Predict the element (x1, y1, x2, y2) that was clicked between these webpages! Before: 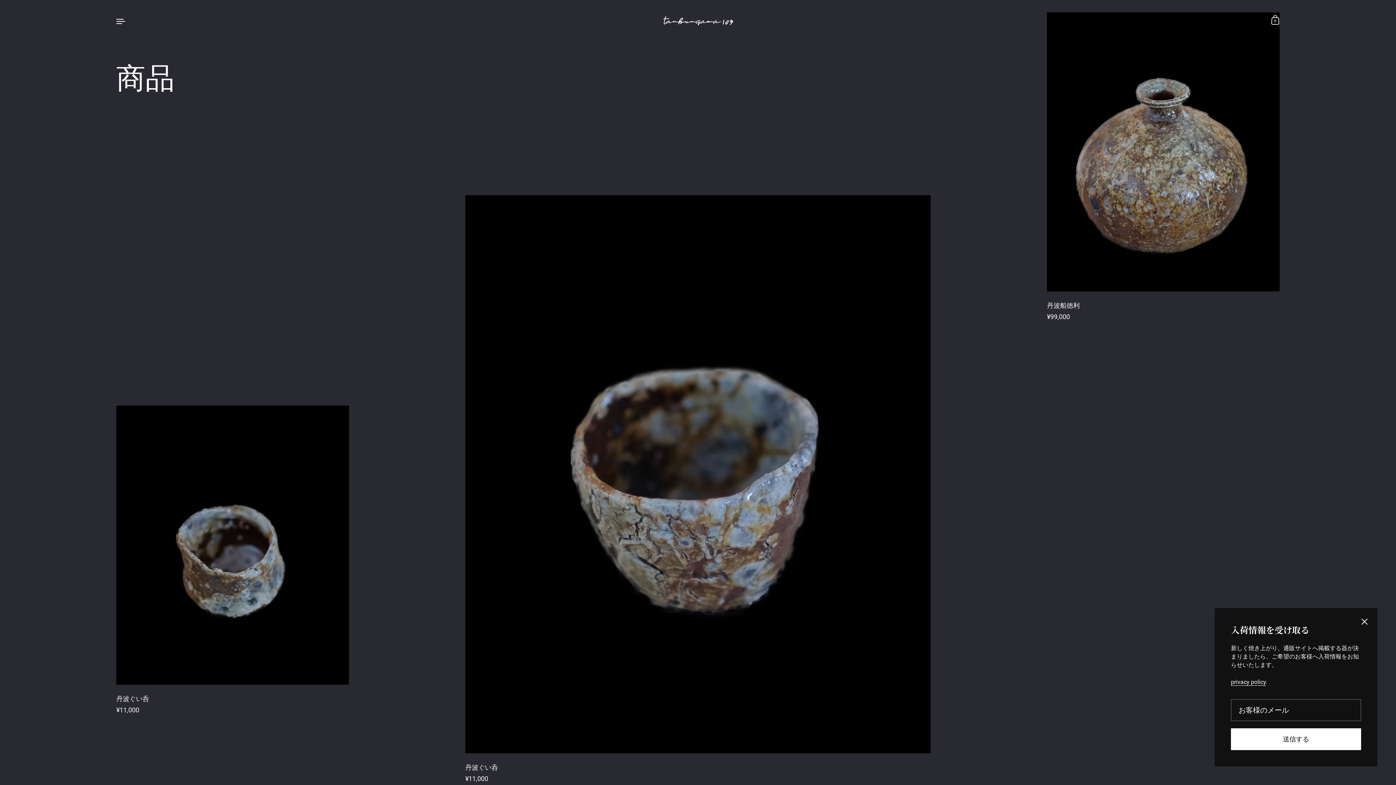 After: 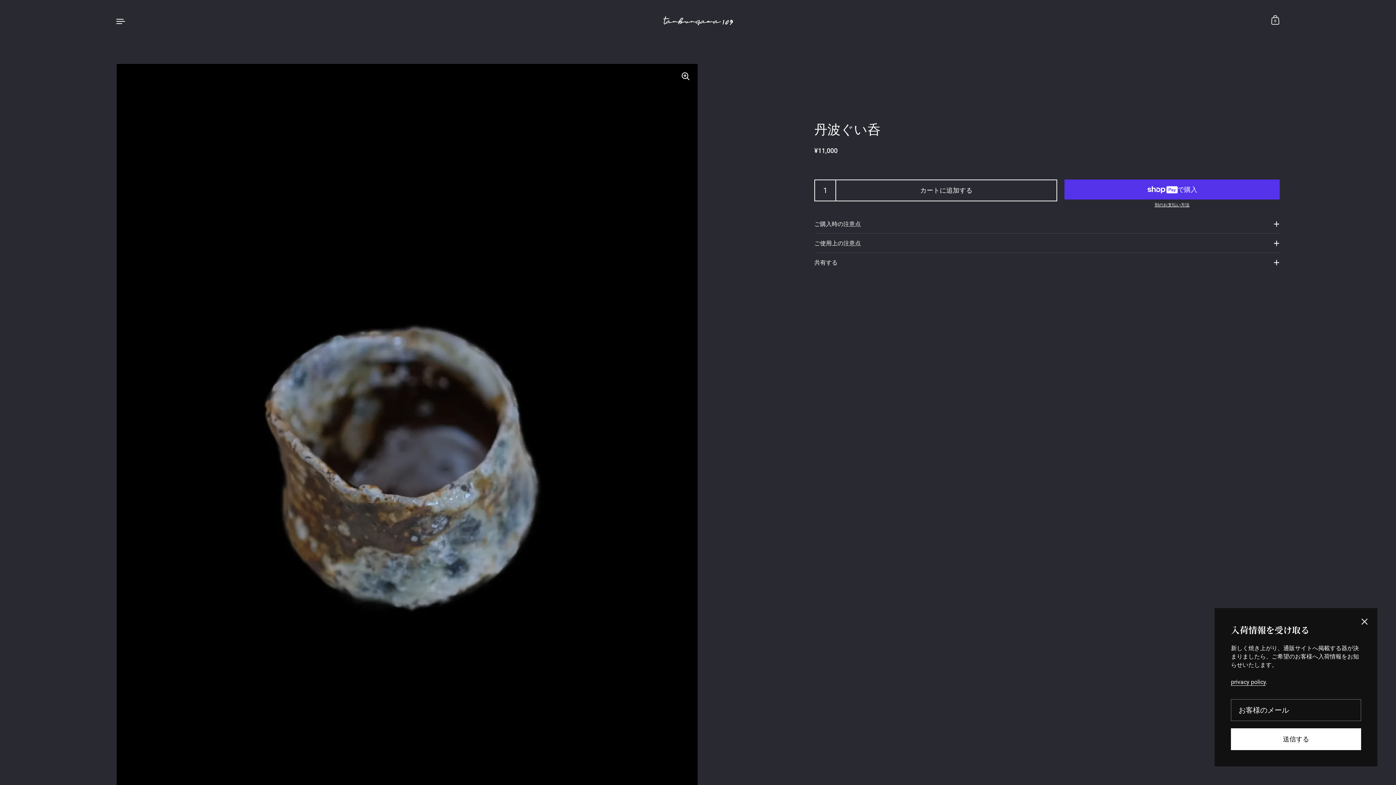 Action: label: 丹波ぐい呑
定価
¥11,000 bbox: (116, 405, 349, 714)